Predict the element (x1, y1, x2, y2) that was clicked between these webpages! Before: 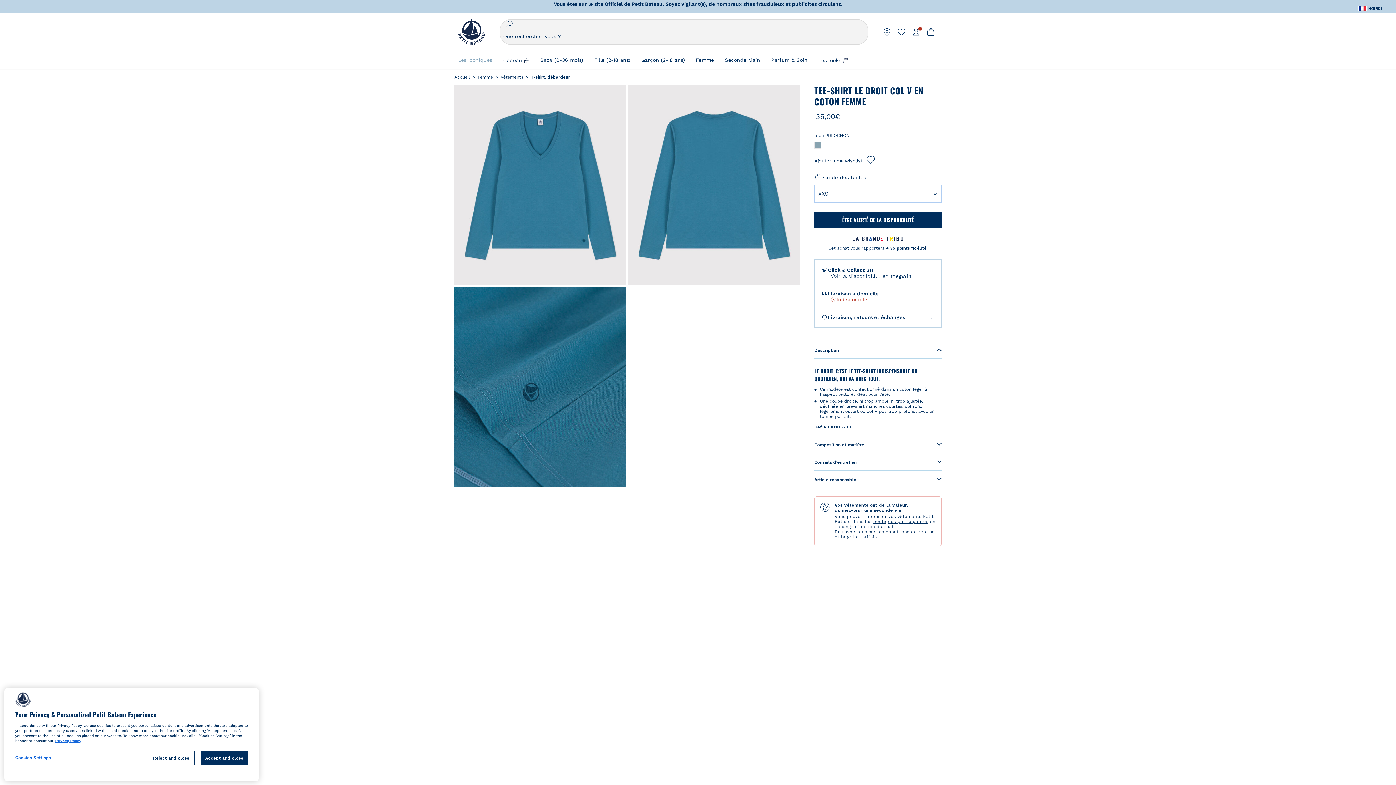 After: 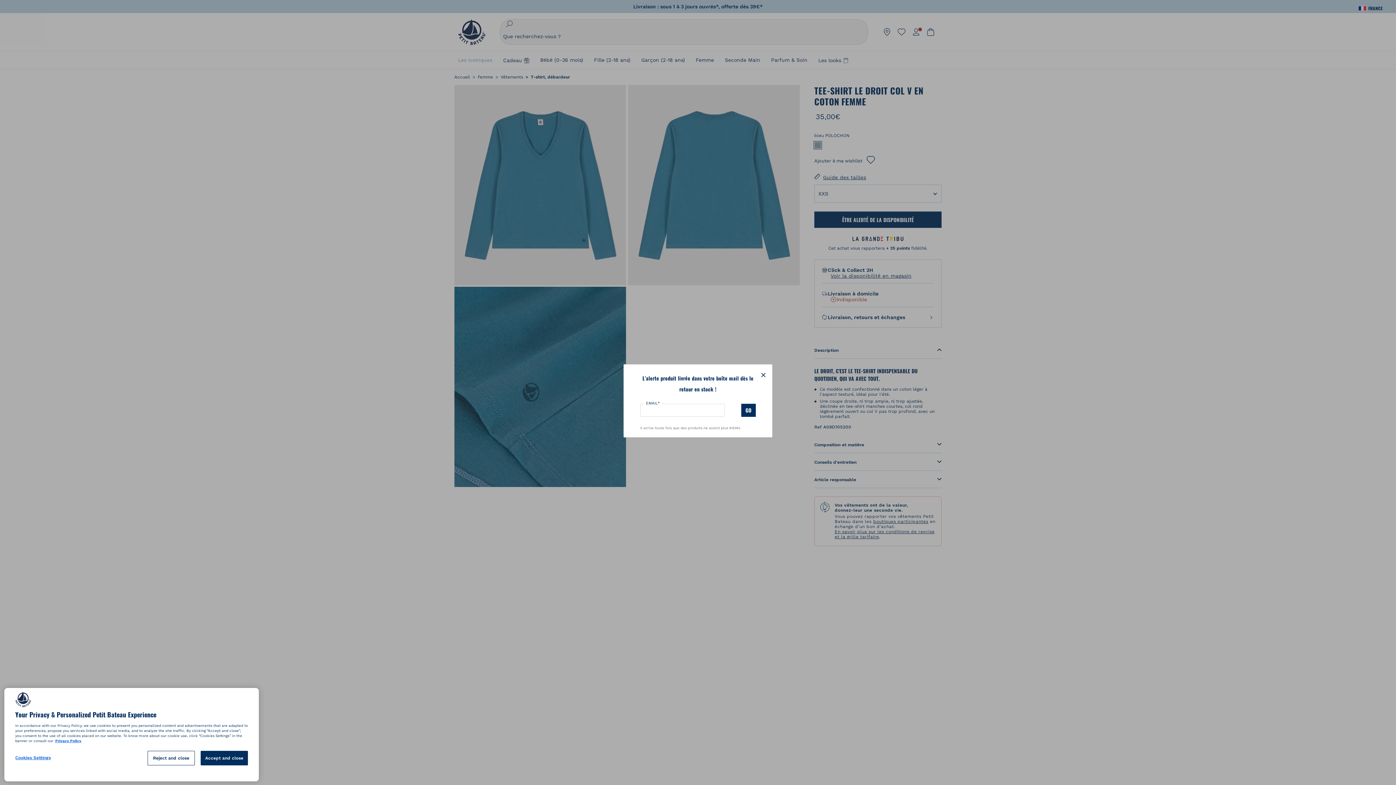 Action: label: ÊTRE ALERTÉ DE LA DISPONIBILITÉ bbox: (814, 211, 941, 228)